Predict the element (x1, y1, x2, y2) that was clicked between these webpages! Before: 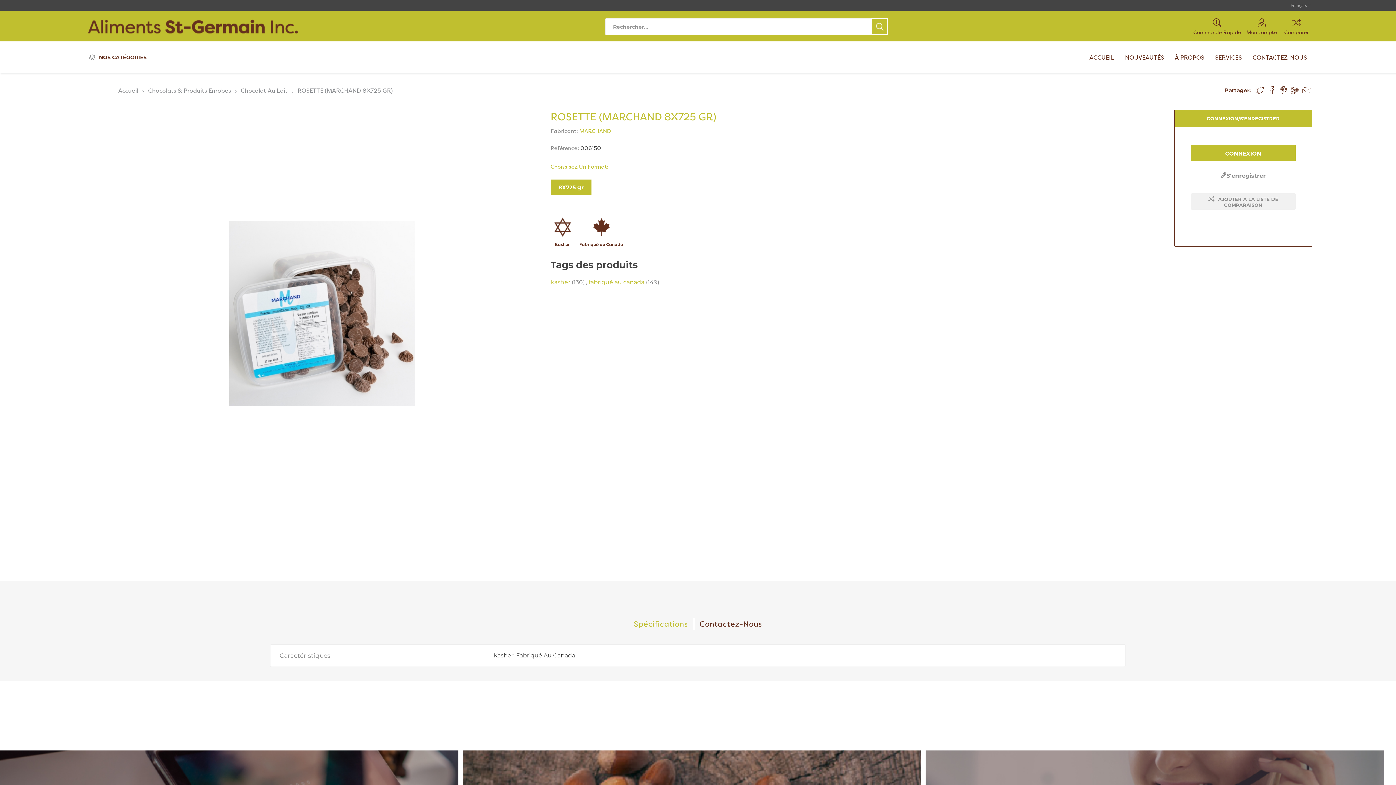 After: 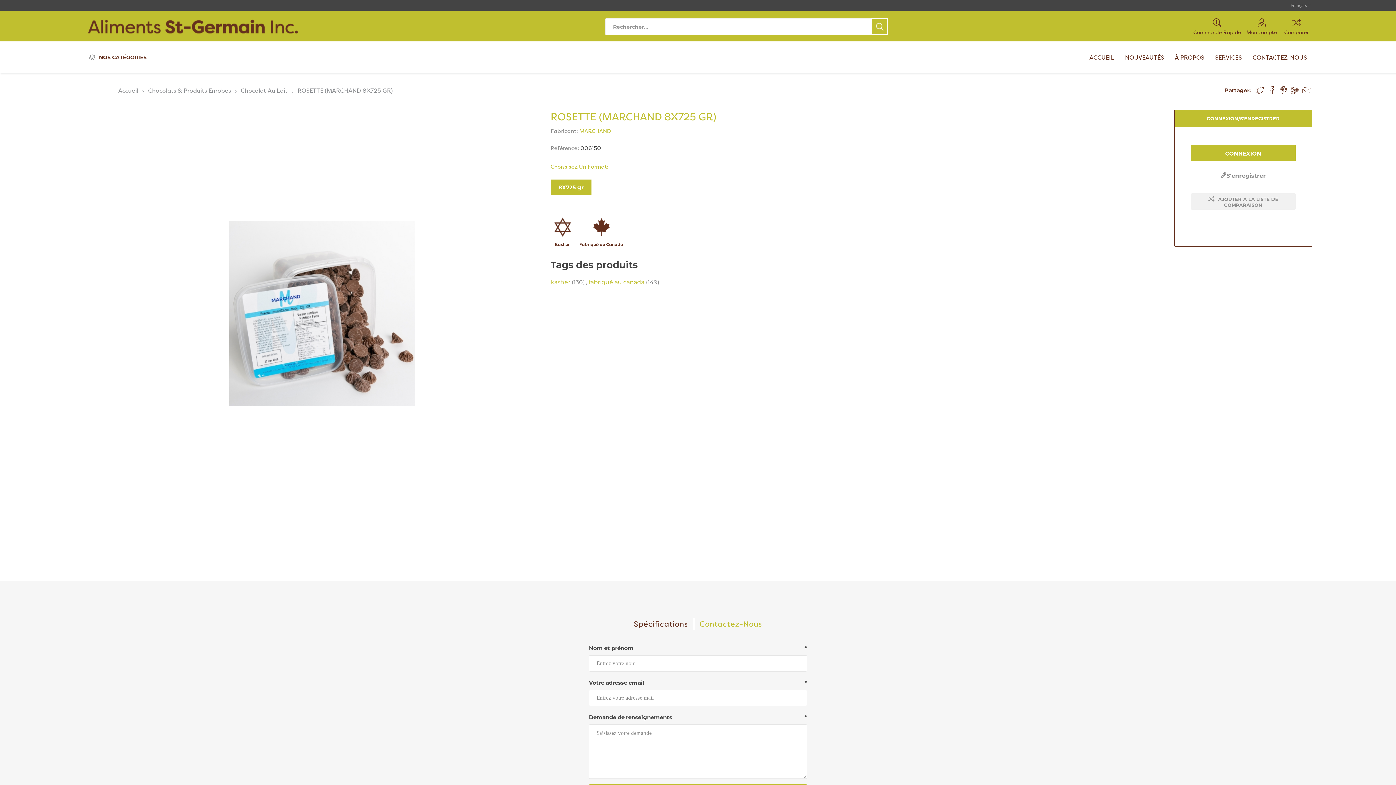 Action: label: Contactez-Nous bbox: (694, 618, 767, 630)